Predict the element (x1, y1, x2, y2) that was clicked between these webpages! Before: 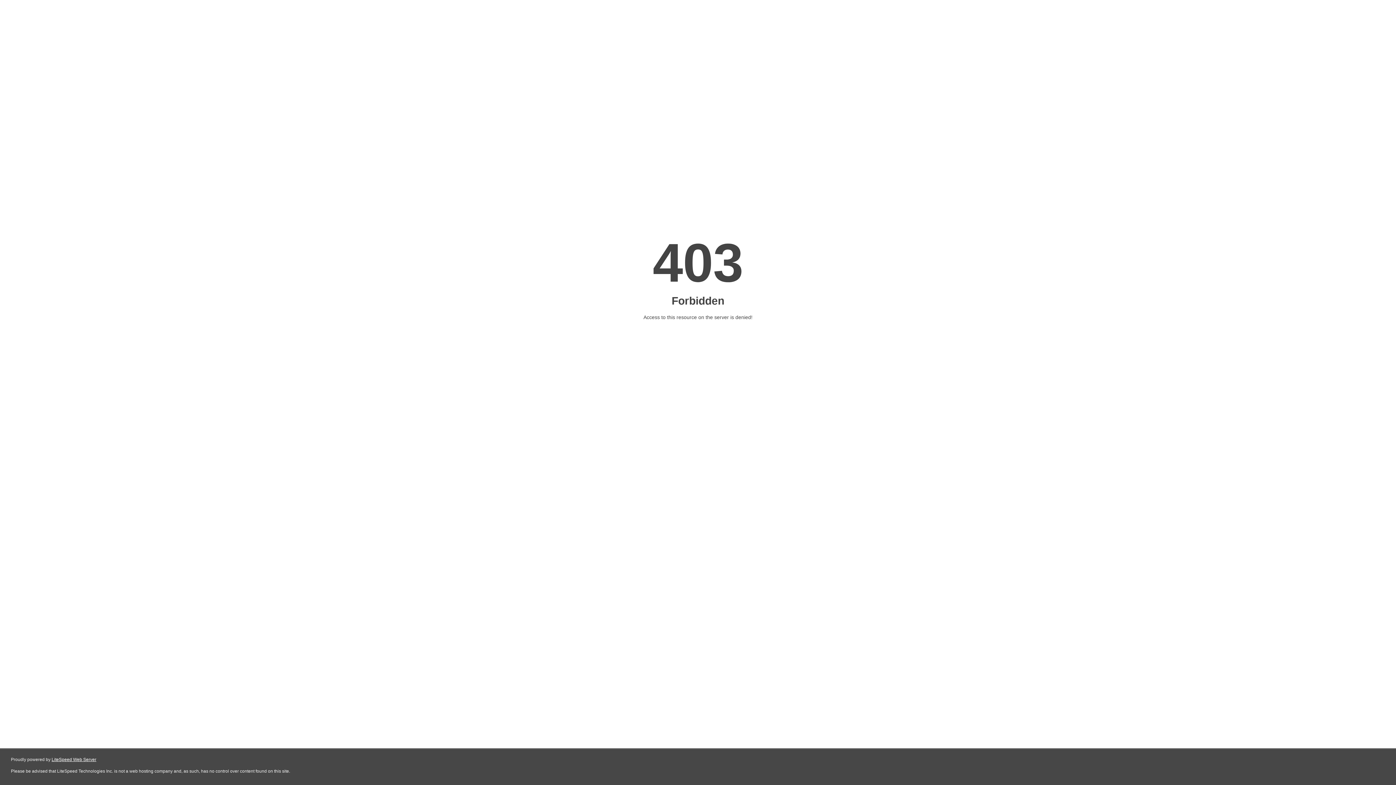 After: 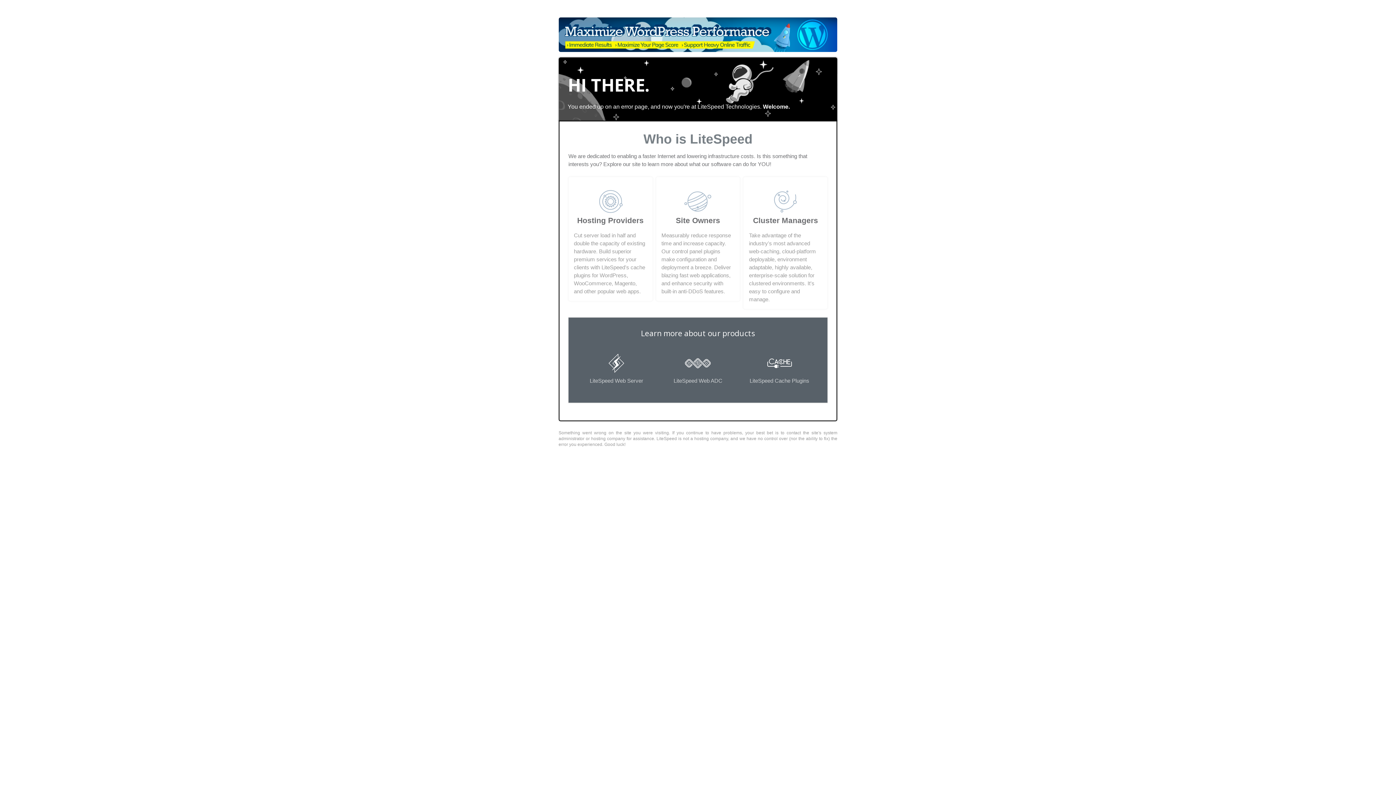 Action: label: LiteSpeed Web Server bbox: (51, 757, 96, 762)